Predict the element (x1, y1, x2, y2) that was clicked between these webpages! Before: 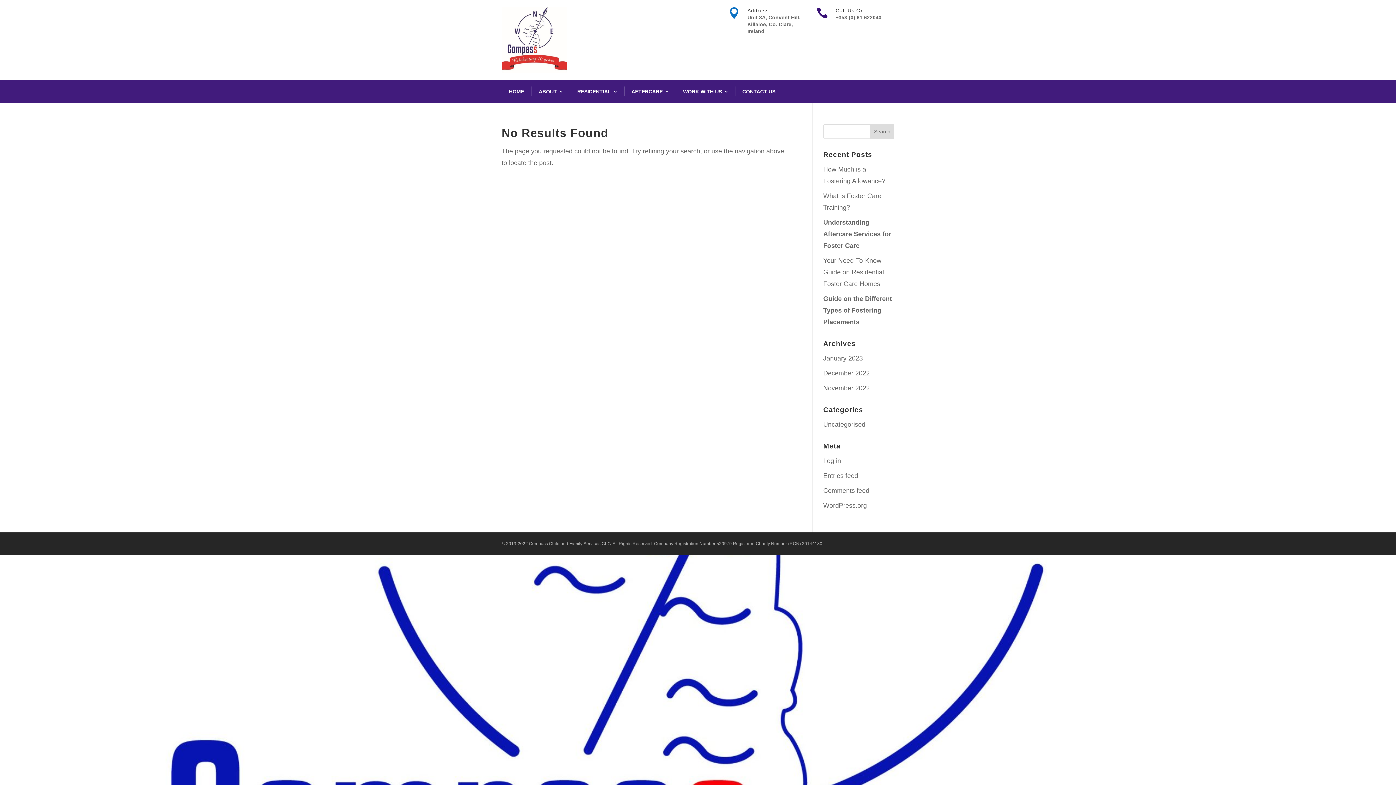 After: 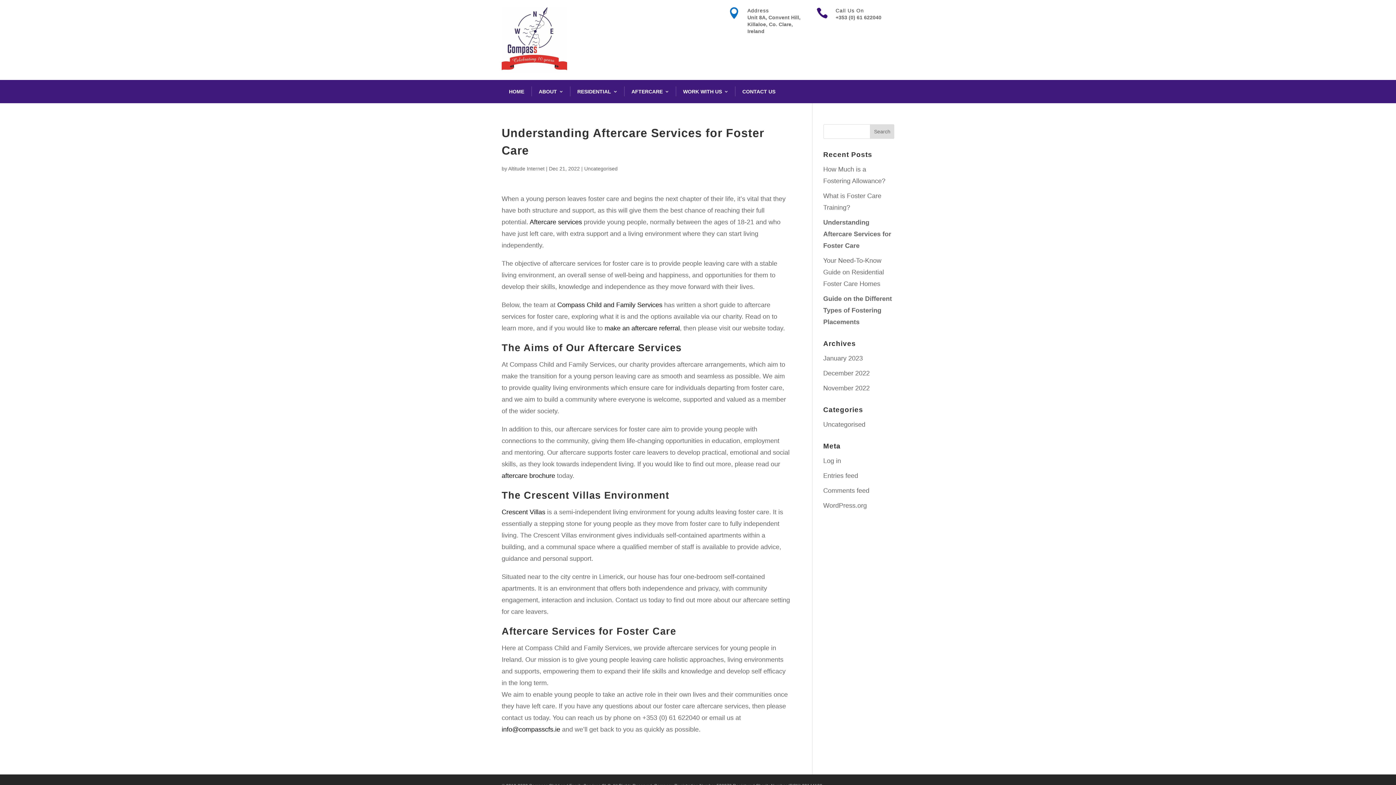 Action: label: Understanding Aftercare Services for Foster Care bbox: (823, 218, 891, 249)